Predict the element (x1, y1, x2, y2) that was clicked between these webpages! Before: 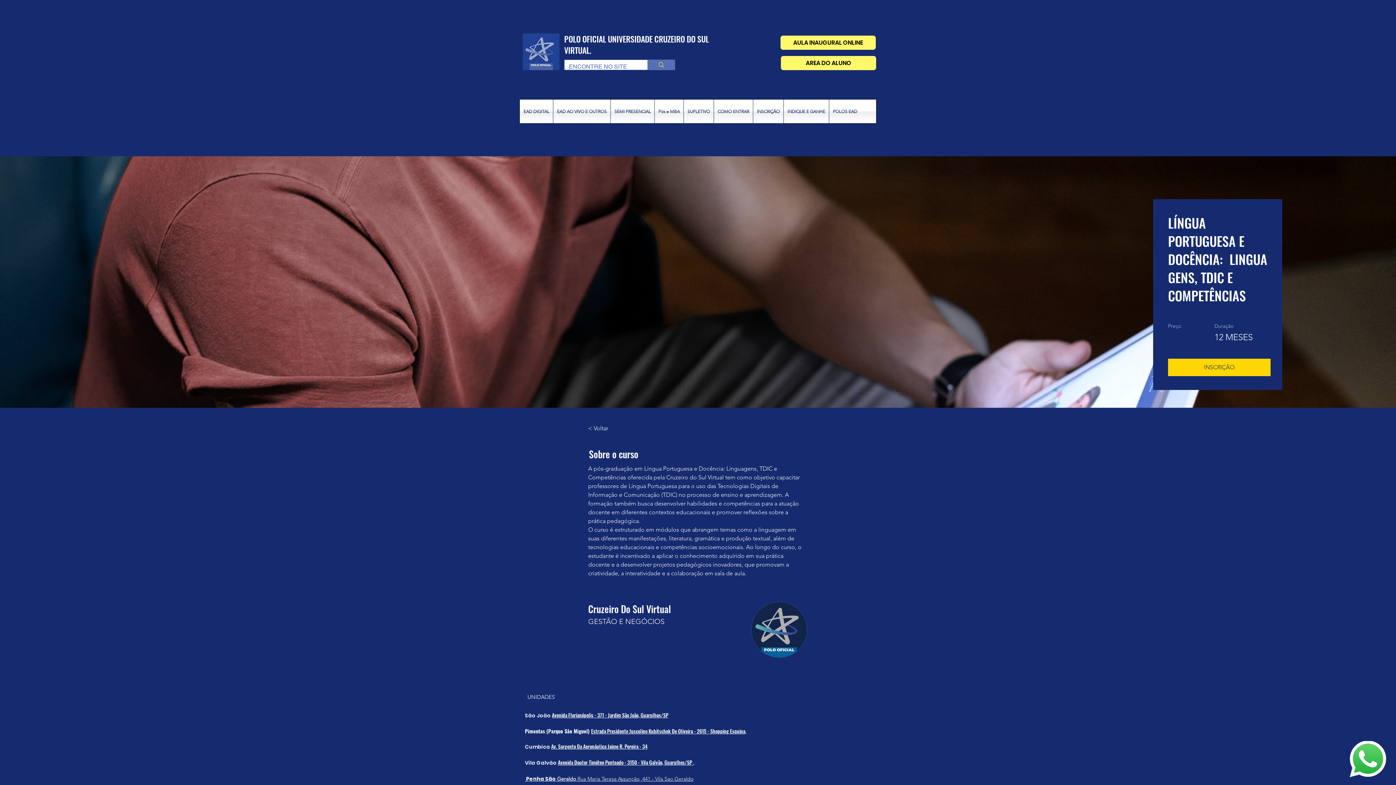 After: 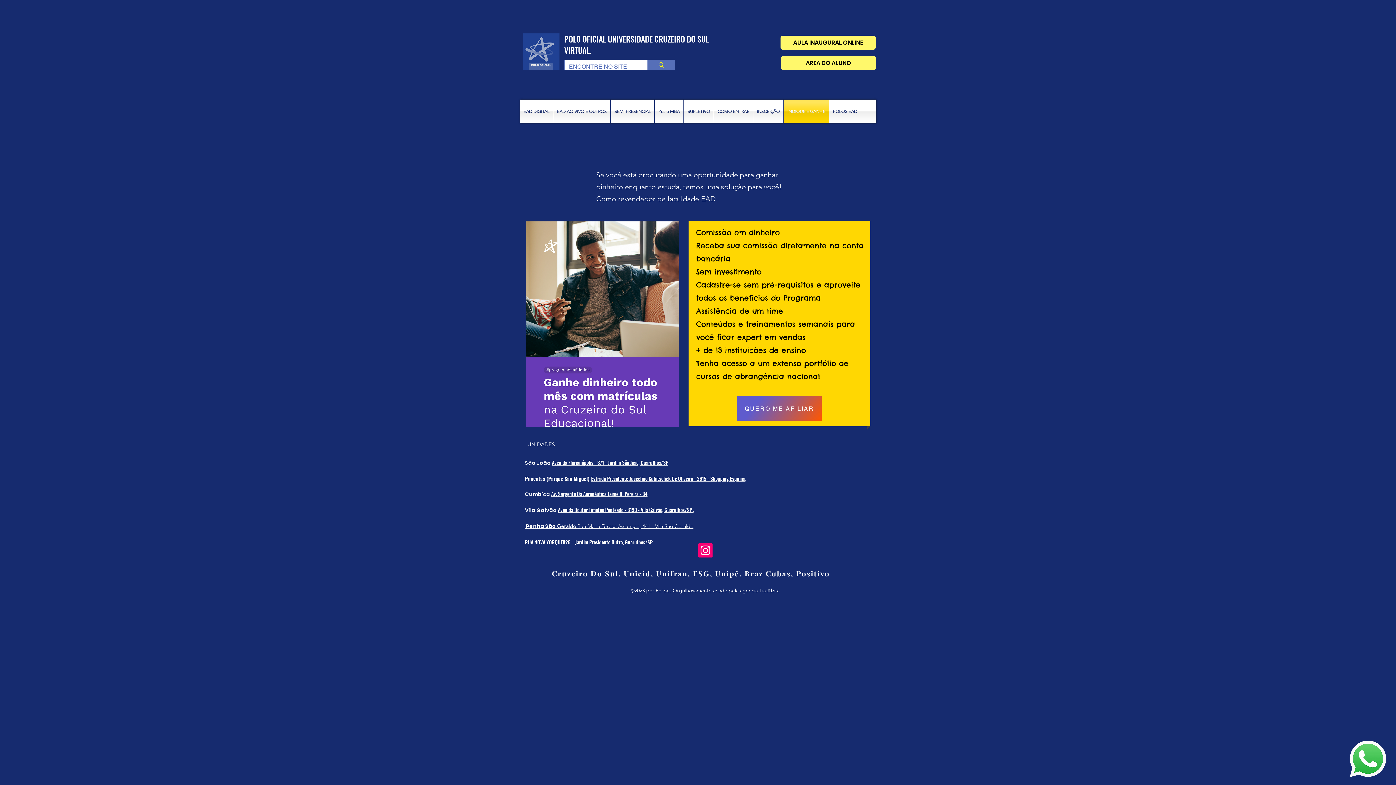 Action: label: INDIQUE E GANHE bbox: (784, 99, 829, 123)